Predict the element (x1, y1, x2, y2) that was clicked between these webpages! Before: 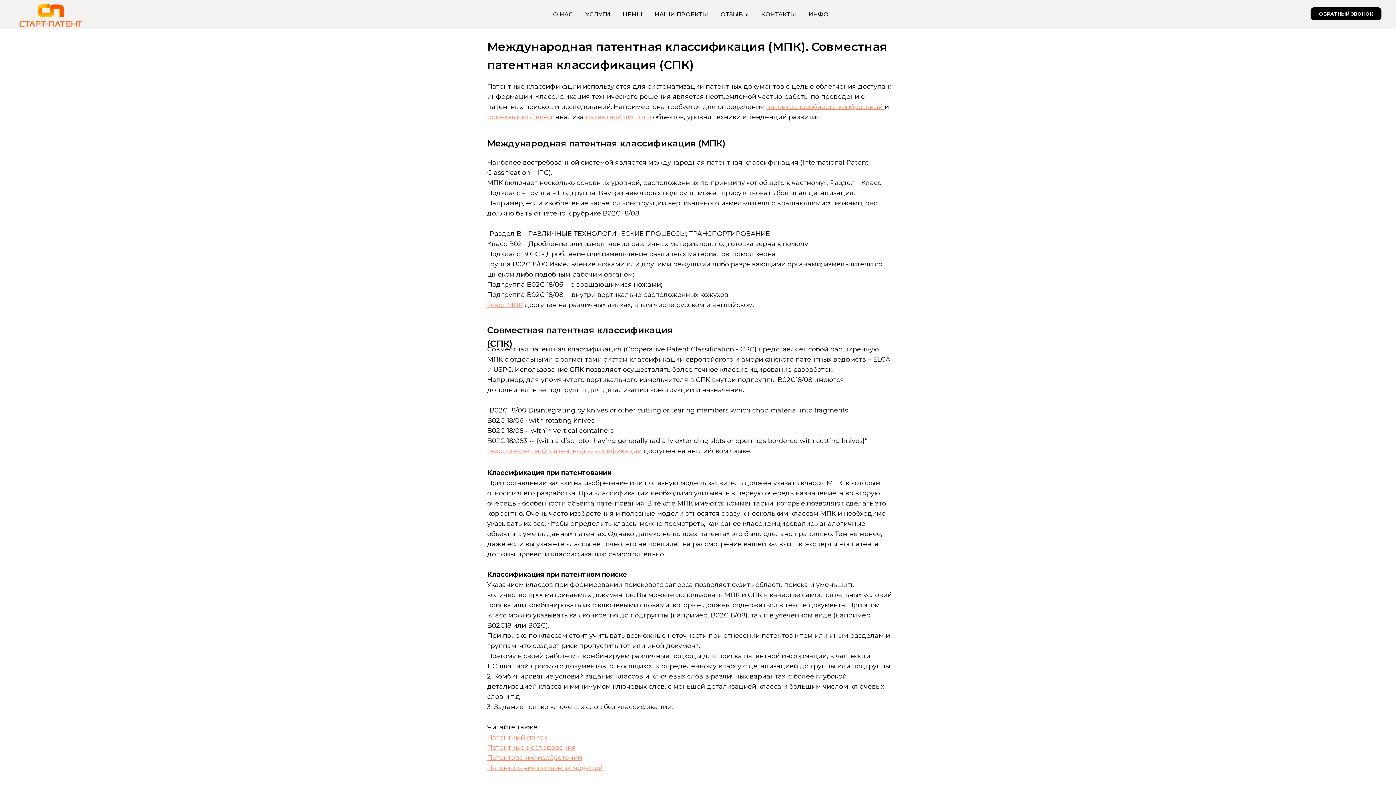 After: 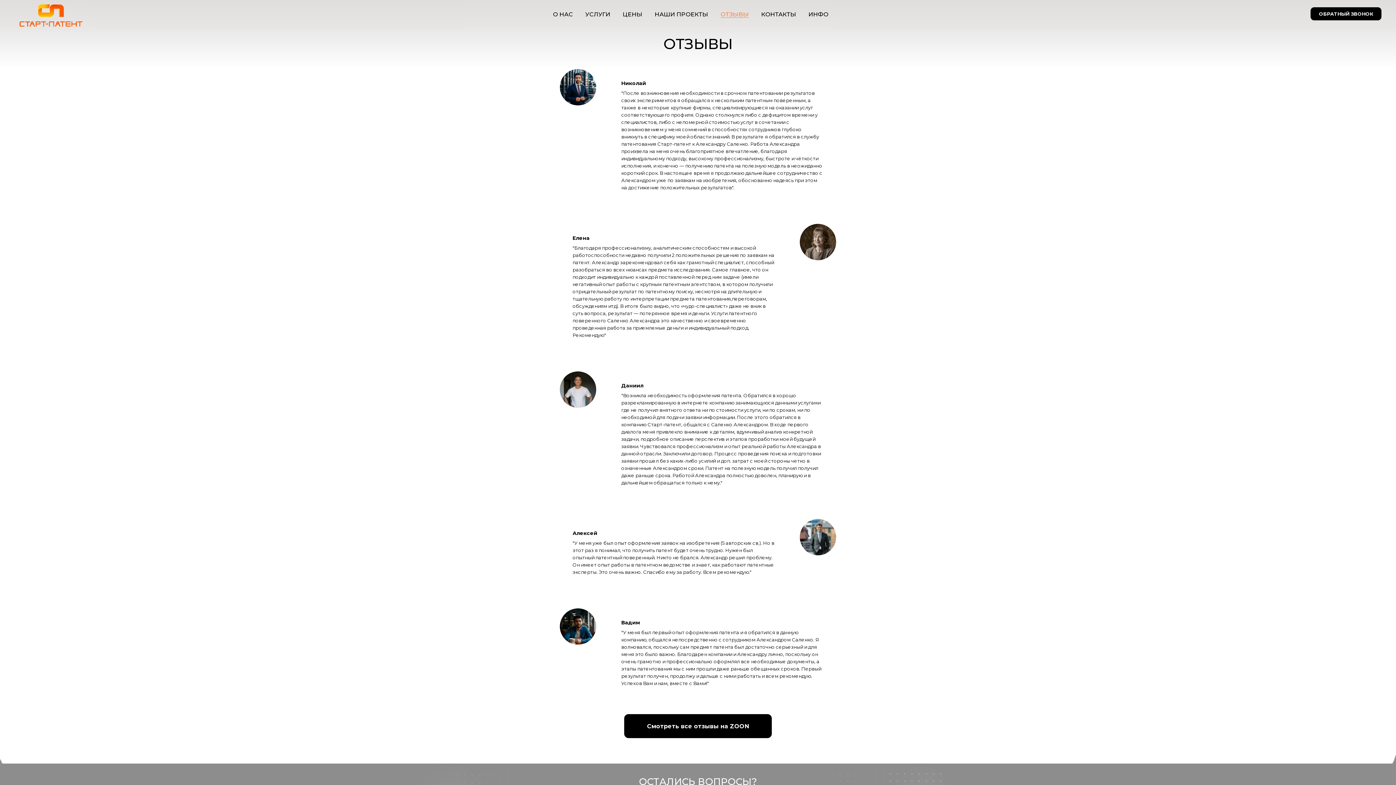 Action: bbox: (720, 10, 749, 17) label: ОТЗЫВЫ